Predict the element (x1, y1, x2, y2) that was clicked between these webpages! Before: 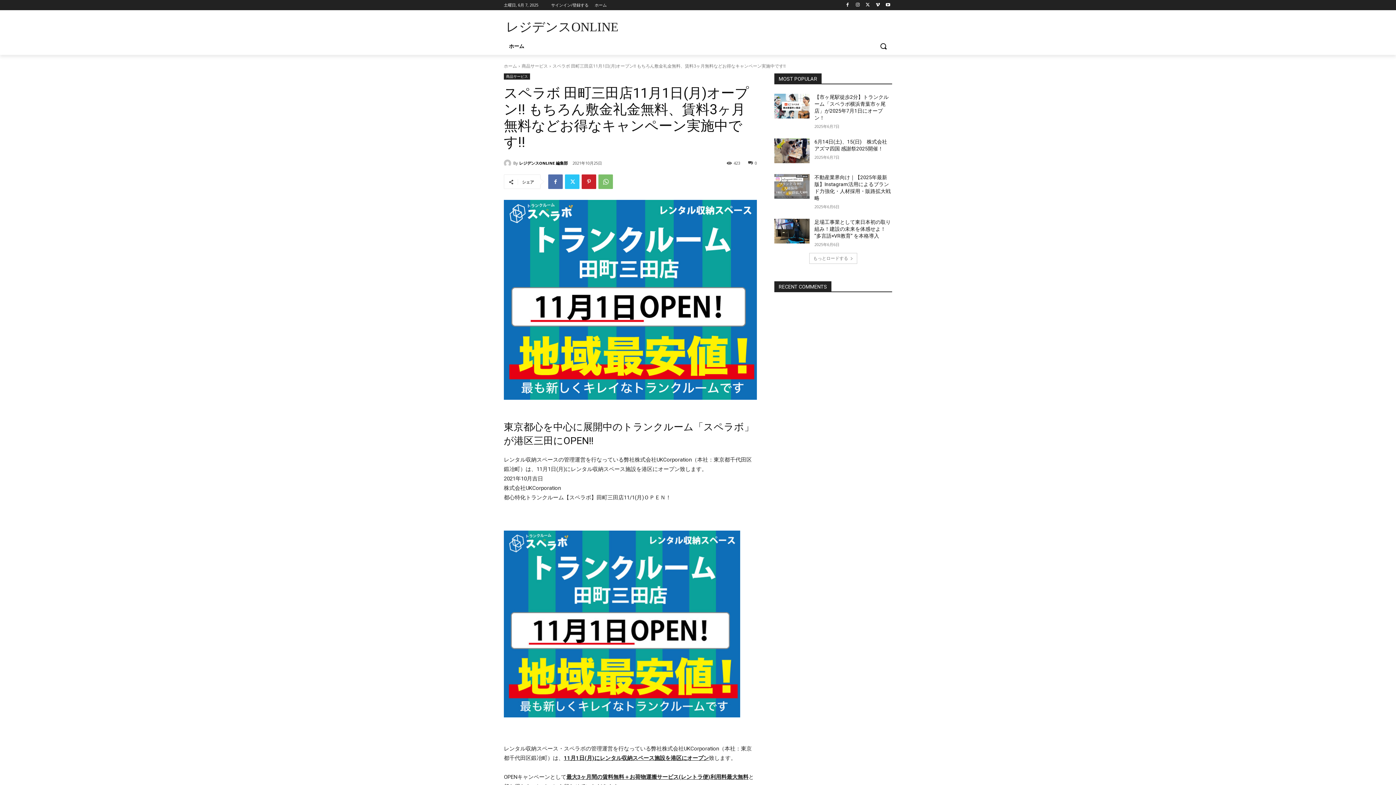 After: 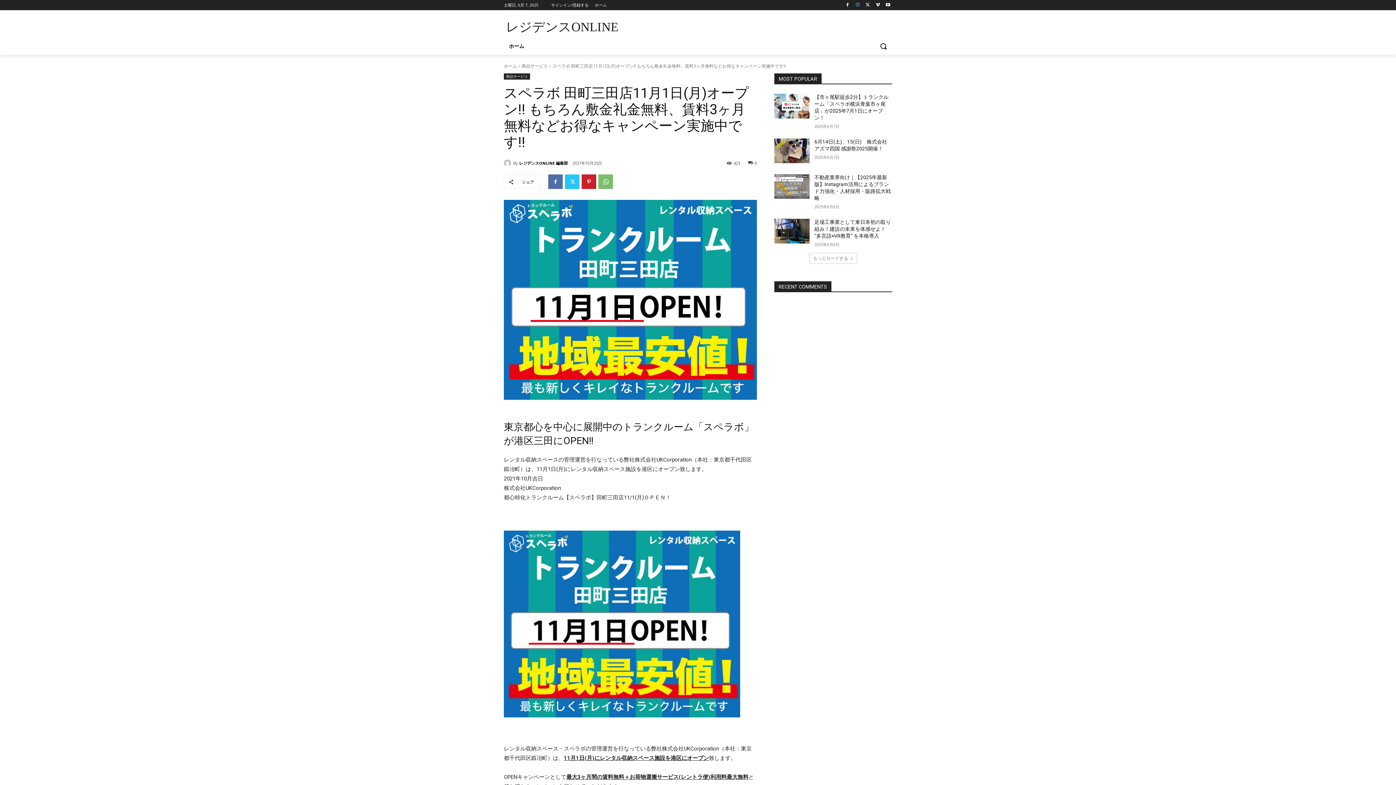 Action: bbox: (853, 0, 862, 9)